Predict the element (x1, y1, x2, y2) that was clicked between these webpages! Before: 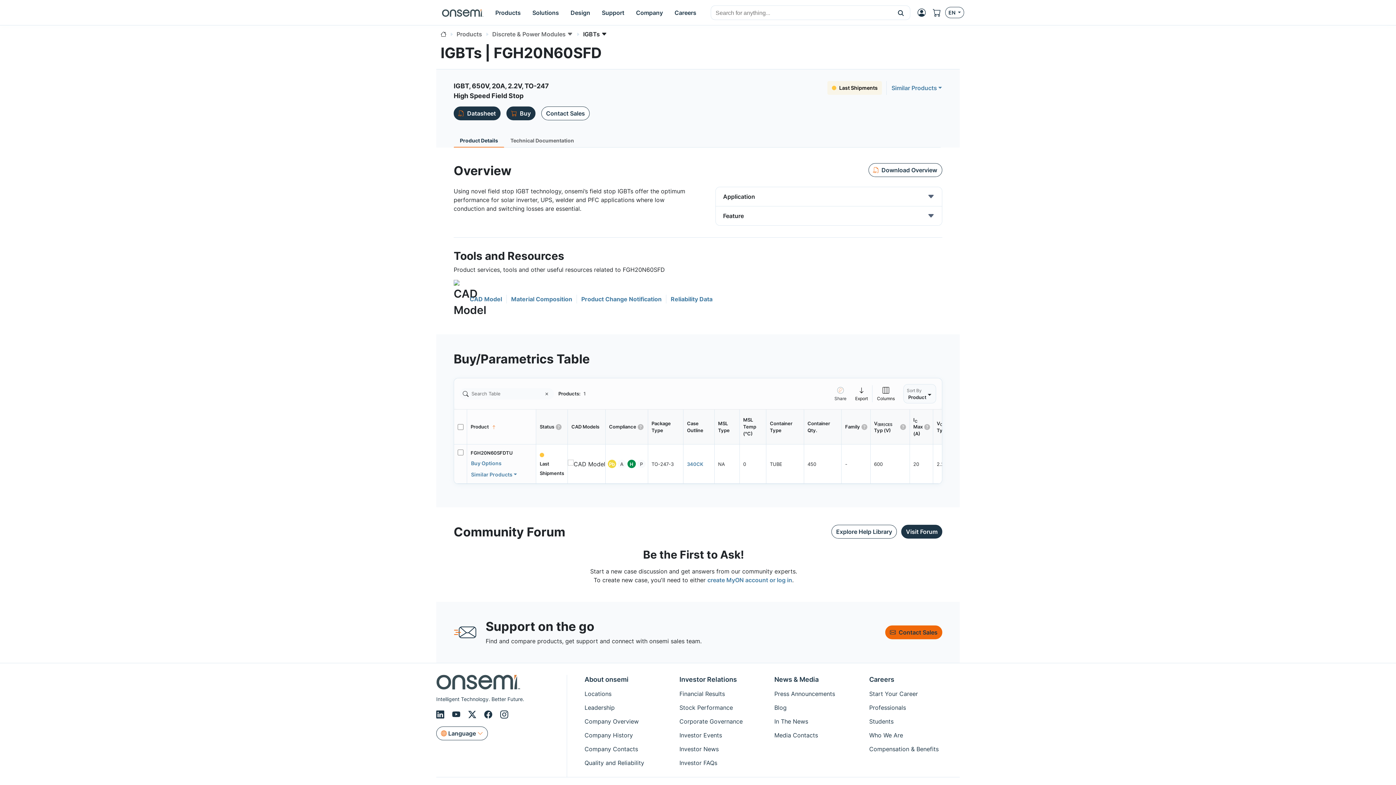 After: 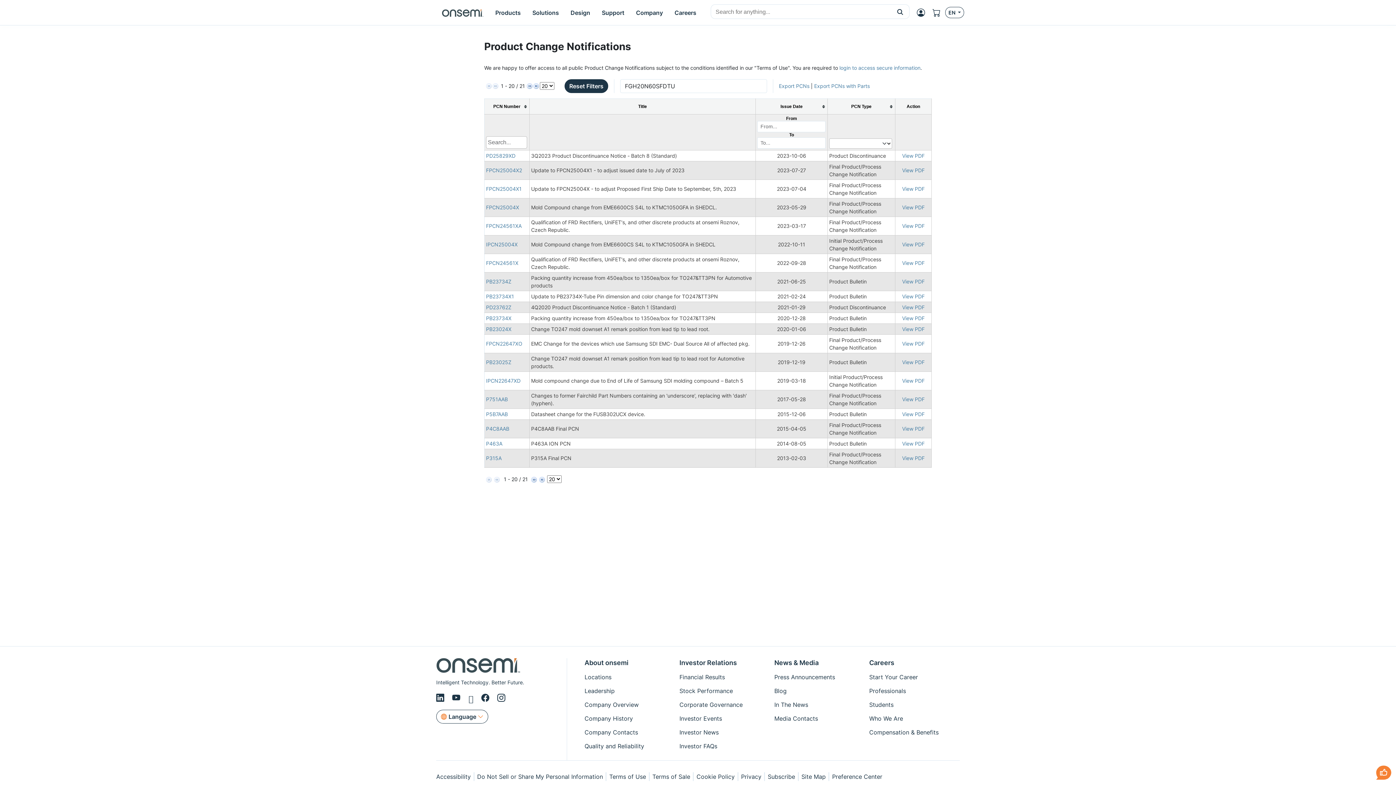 Action: label: Product Change Notification bbox: (581, 294, 661, 303)